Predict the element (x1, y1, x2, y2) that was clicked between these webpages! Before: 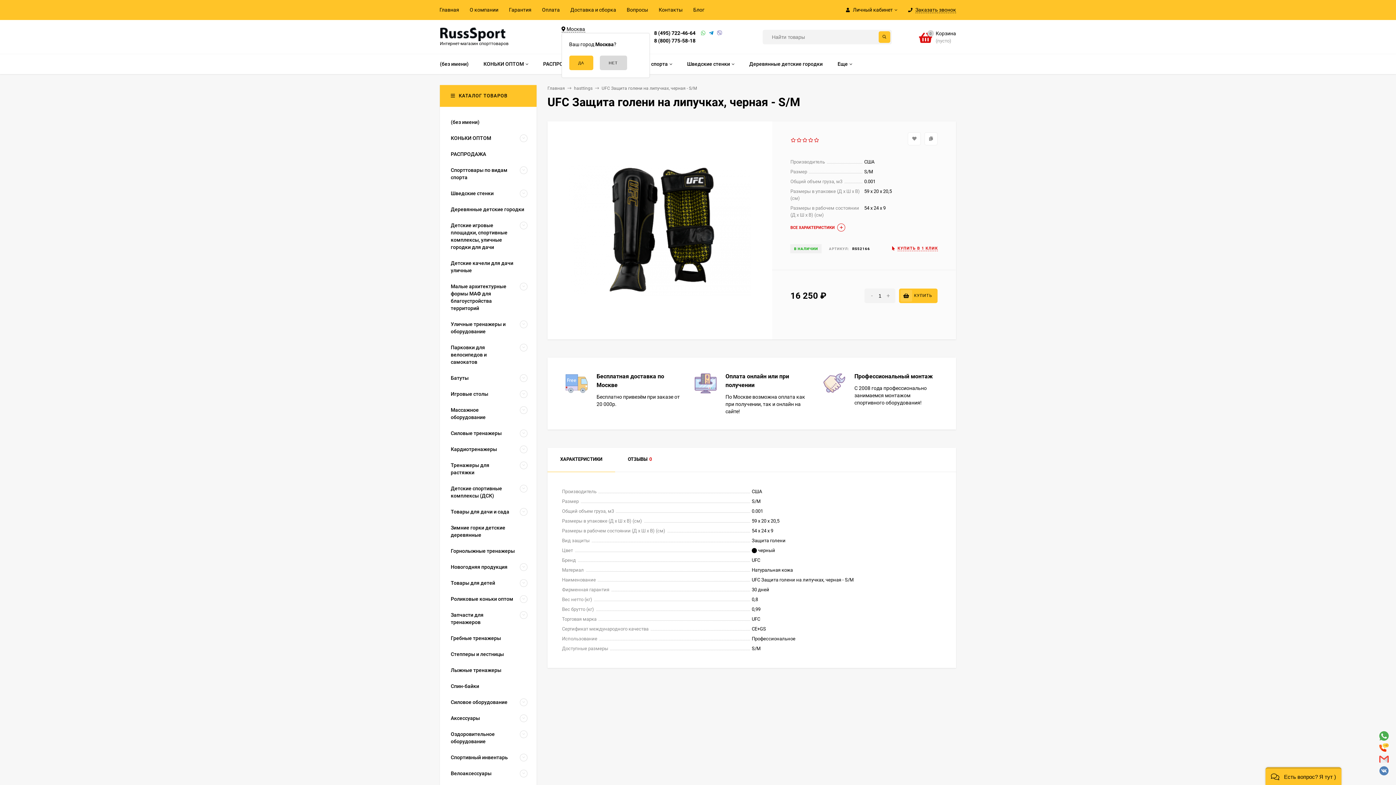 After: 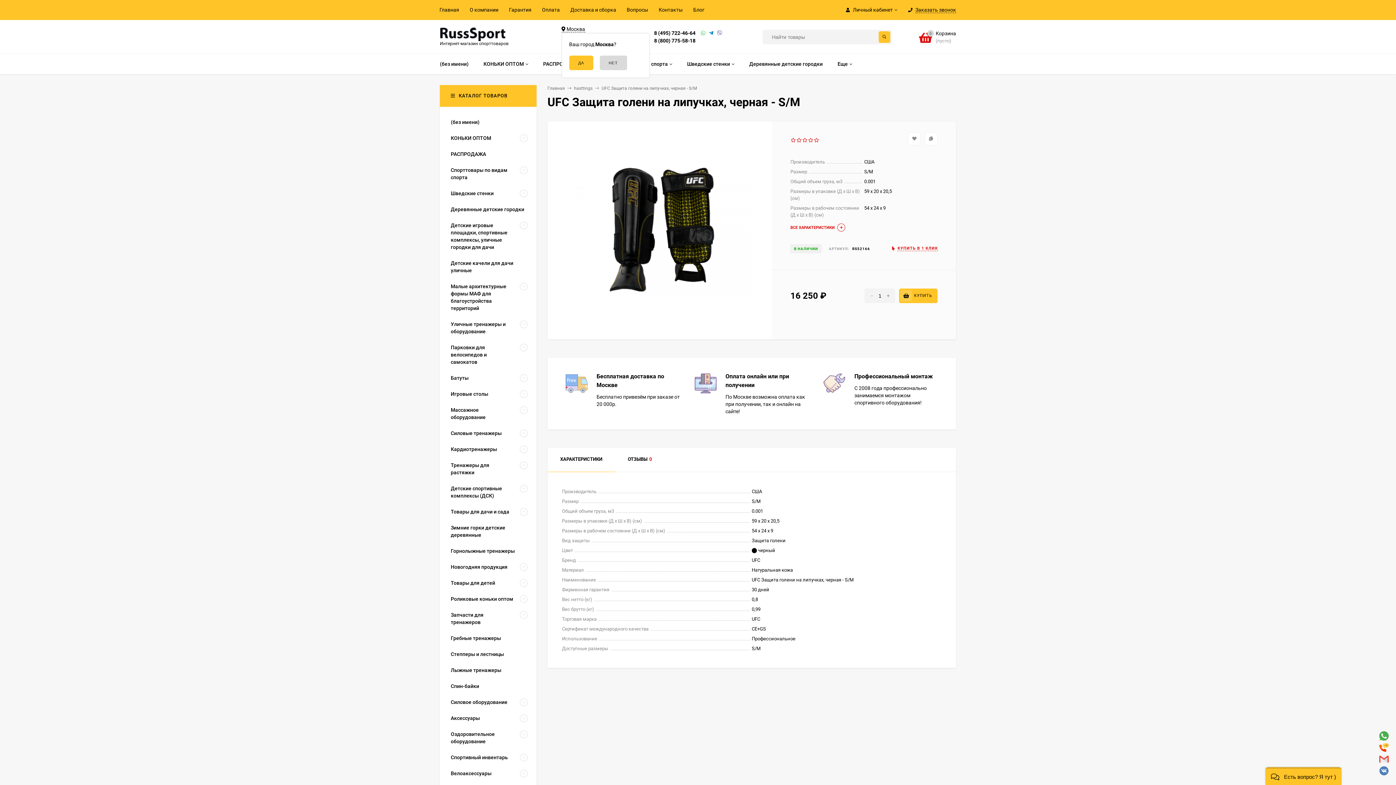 Action: bbox: (701, 29, 705, 36)